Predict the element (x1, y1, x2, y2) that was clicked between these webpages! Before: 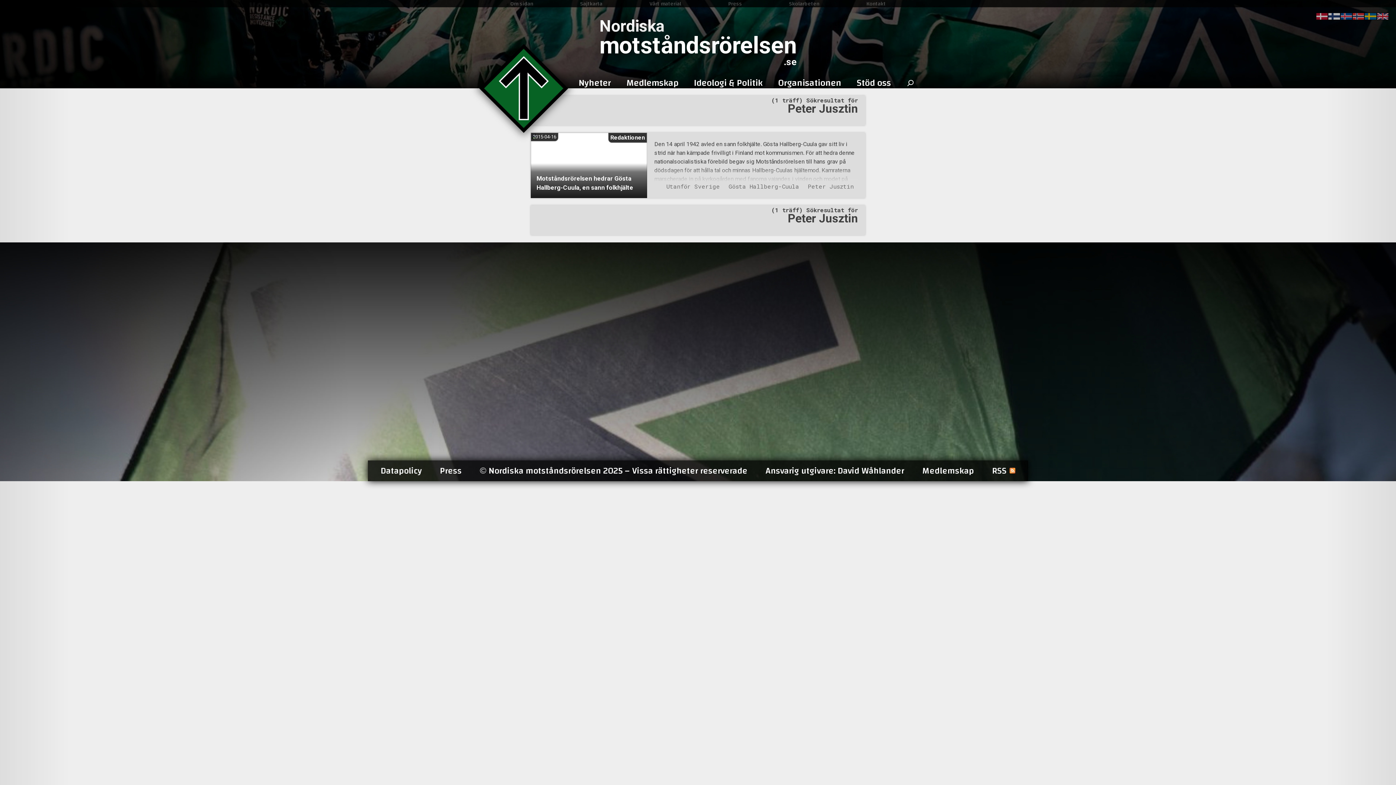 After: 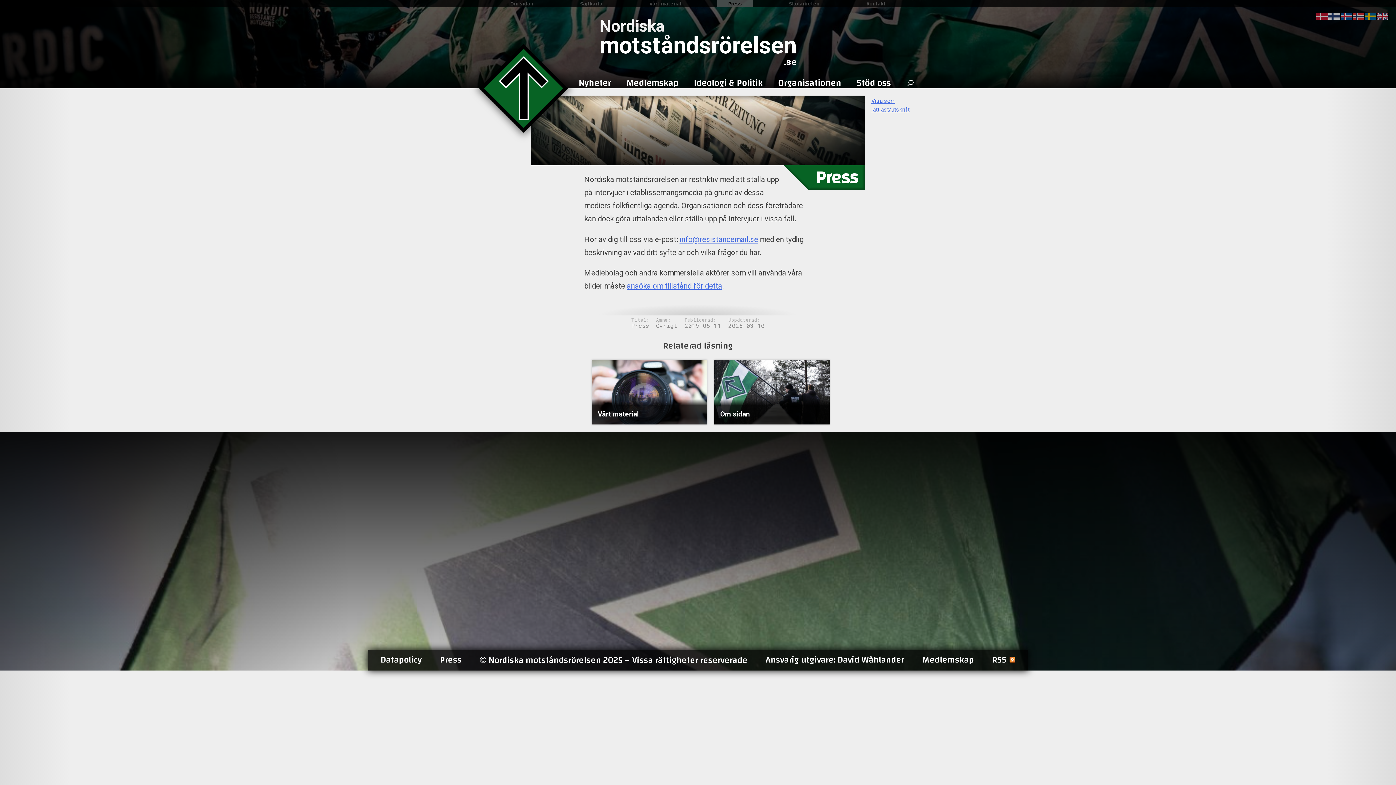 Action: label: Press bbox: (430, 464, 470, 477)